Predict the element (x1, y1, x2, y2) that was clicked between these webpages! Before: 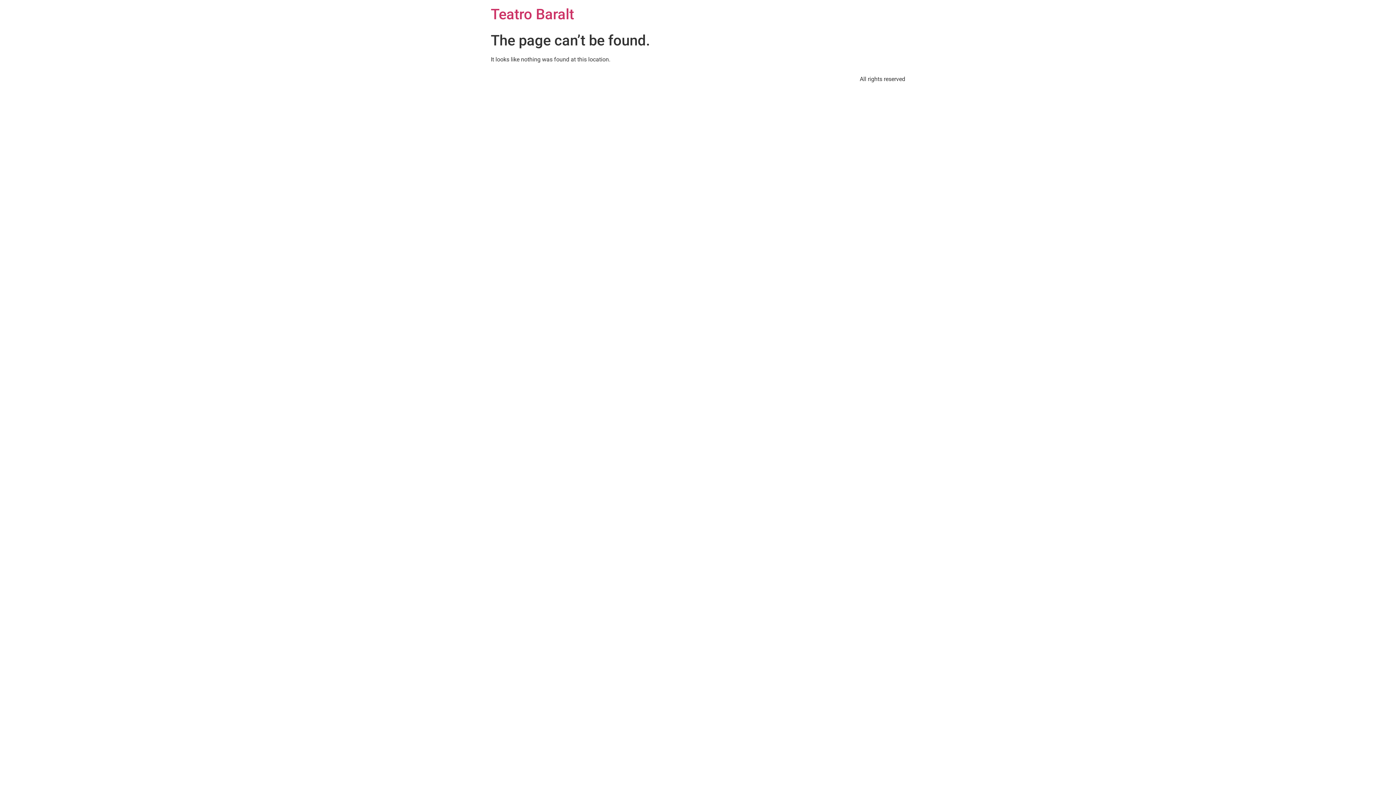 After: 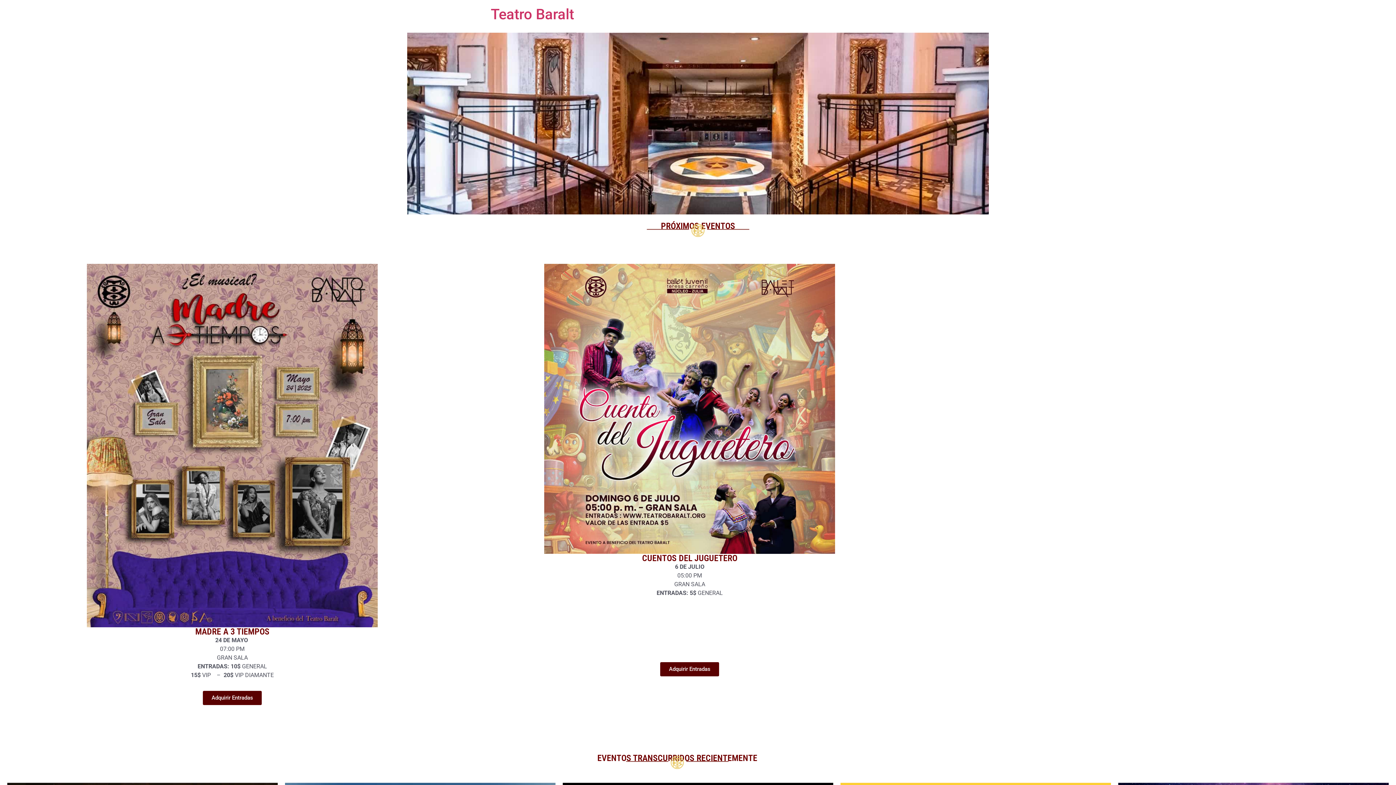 Action: label: Teatro Baralt bbox: (490, 5, 574, 22)